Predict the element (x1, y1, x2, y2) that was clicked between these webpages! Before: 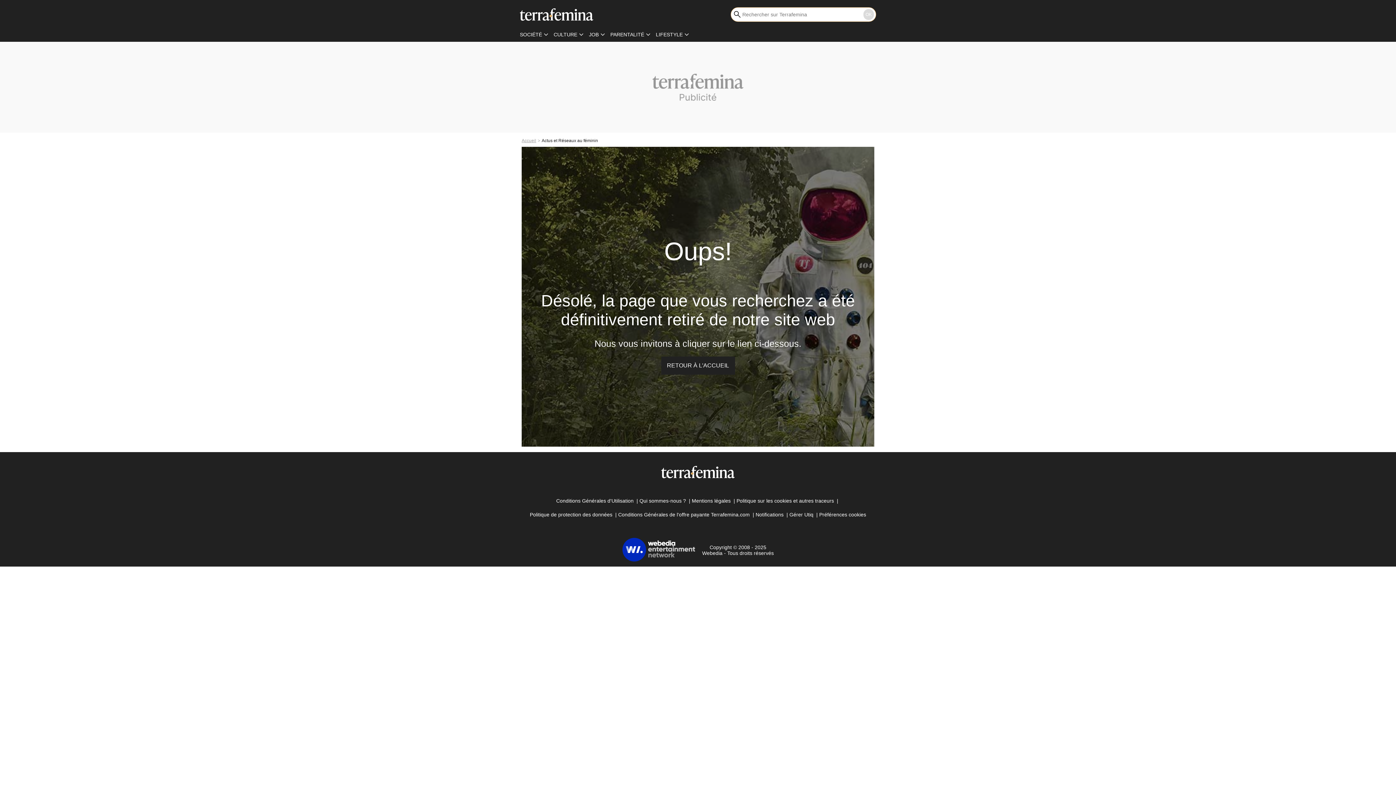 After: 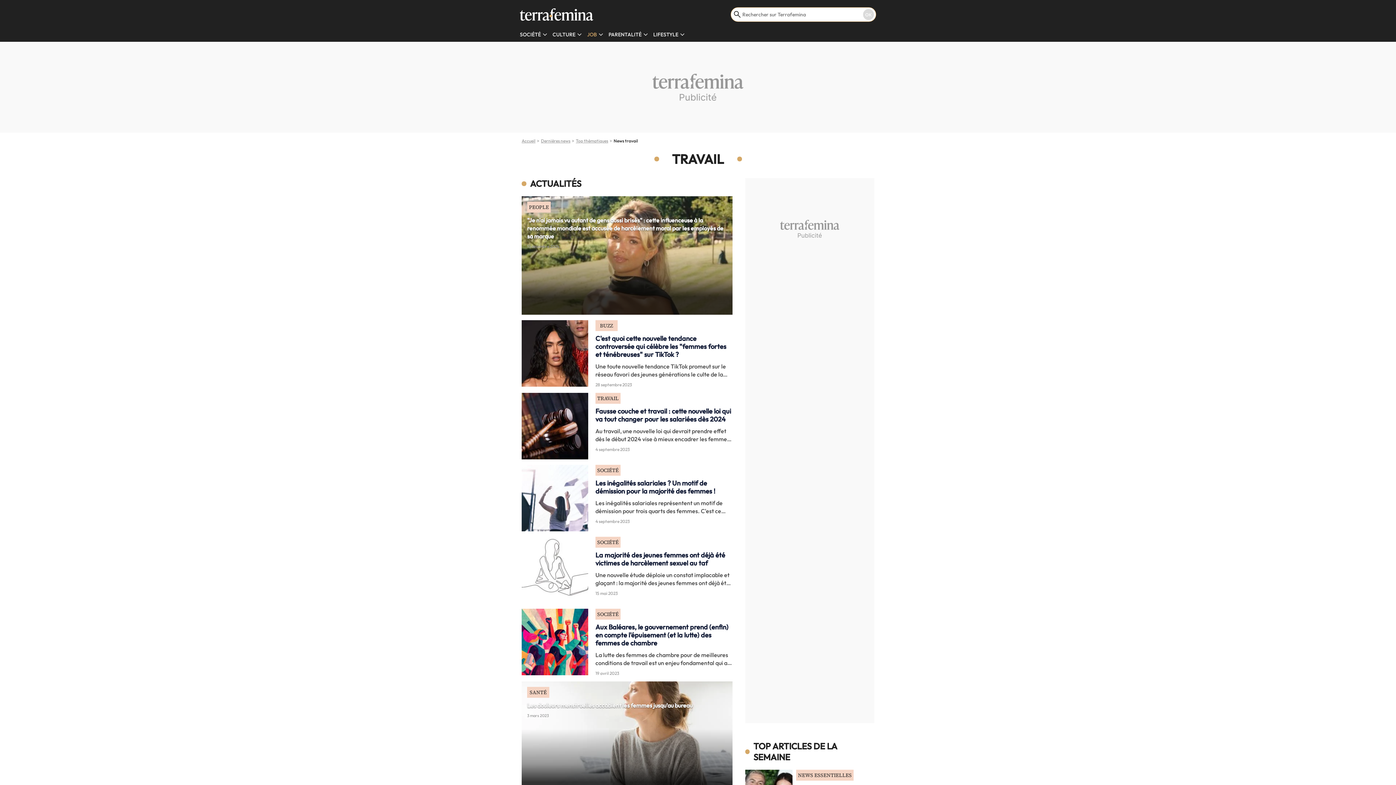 Action: label: JOB bbox: (589, 31, 598, 37)